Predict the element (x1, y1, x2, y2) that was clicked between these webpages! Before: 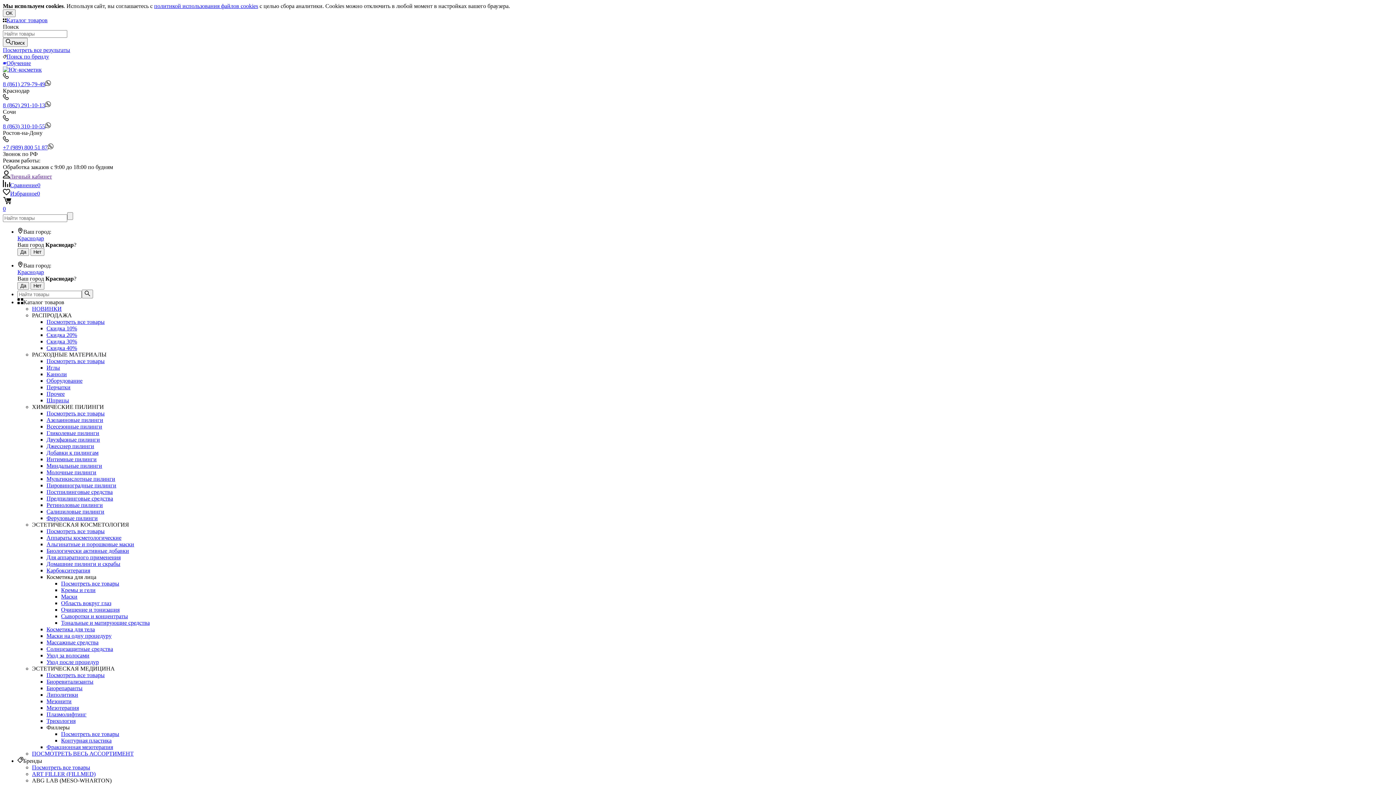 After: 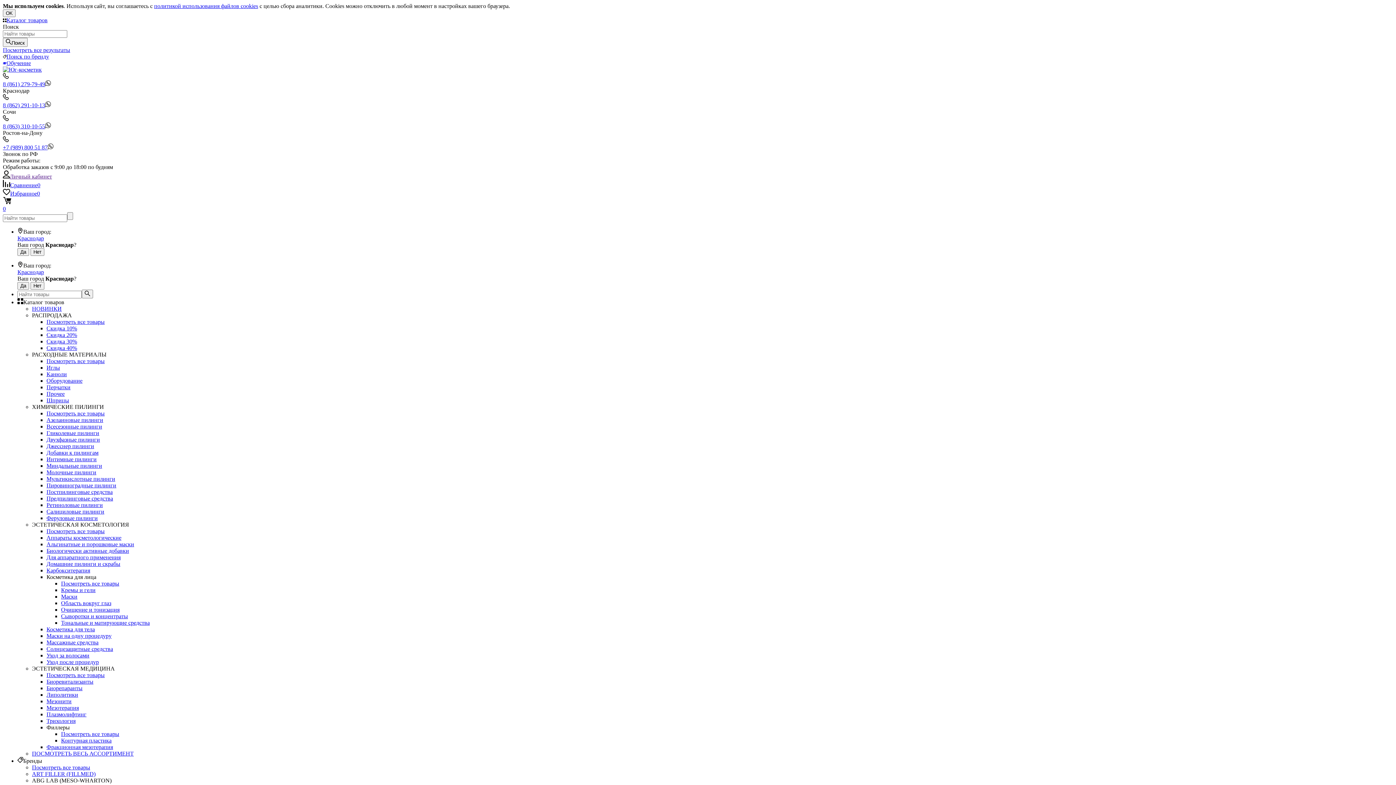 Action: label: Двухфазные пилинги bbox: (46, 436, 100, 442)